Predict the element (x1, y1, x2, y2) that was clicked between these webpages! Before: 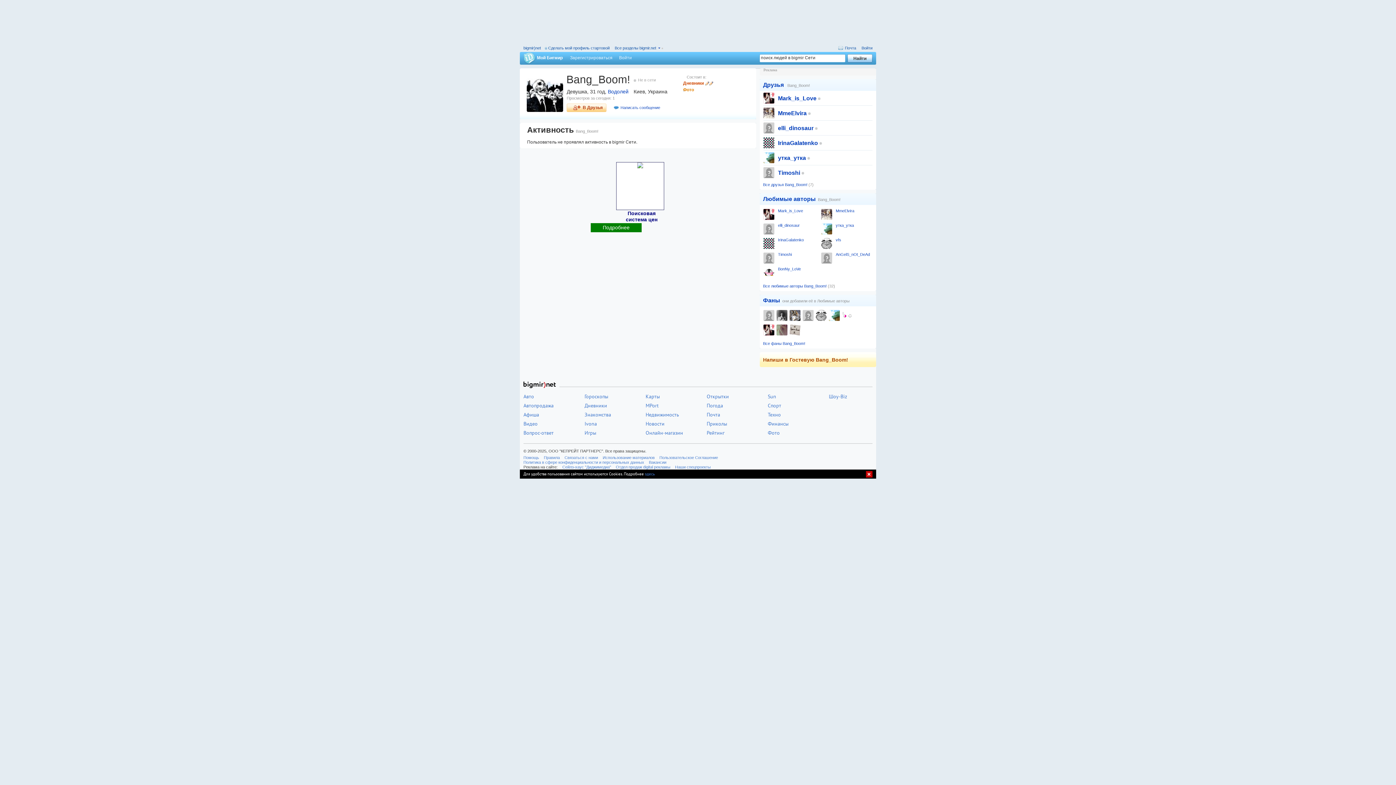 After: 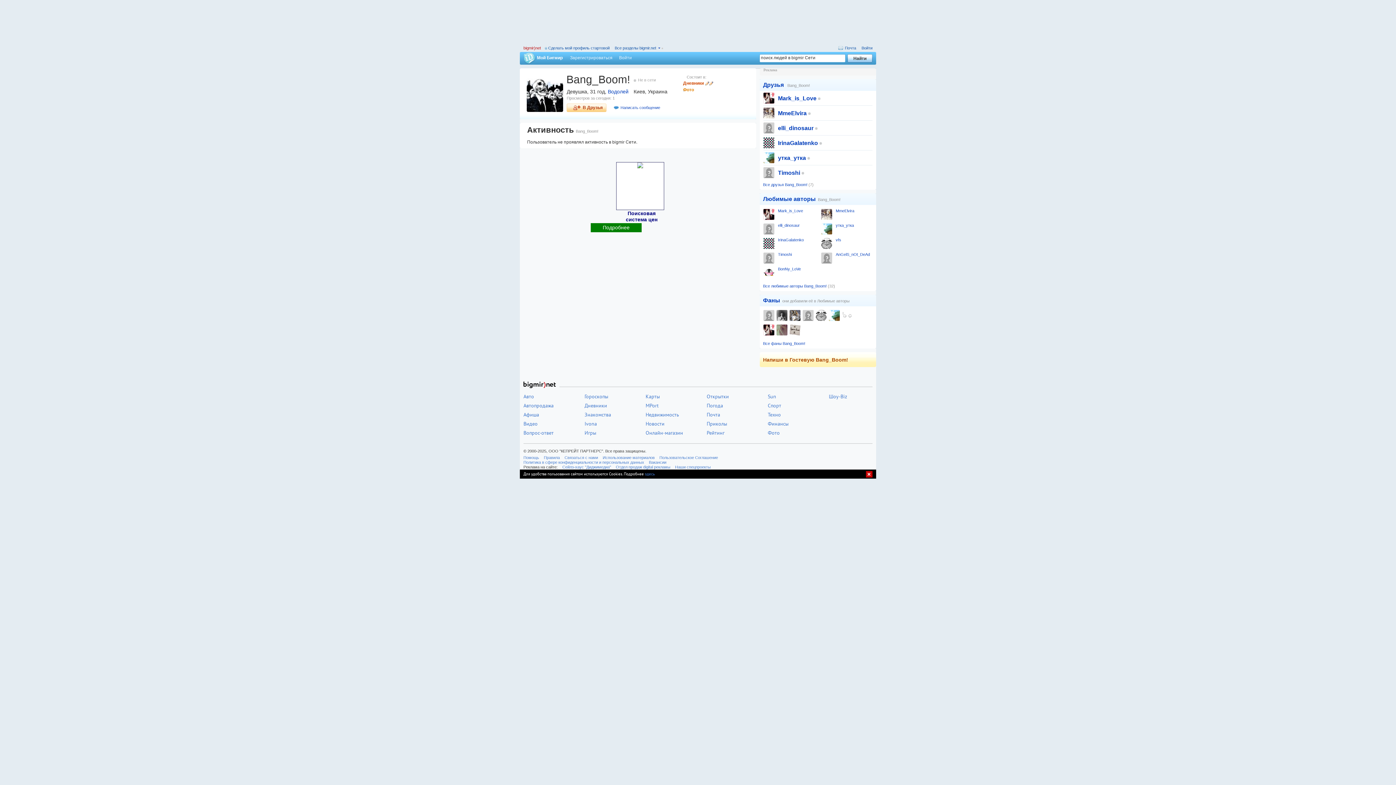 Action: label: bigmir)net bbox: (523, 45, 541, 50)